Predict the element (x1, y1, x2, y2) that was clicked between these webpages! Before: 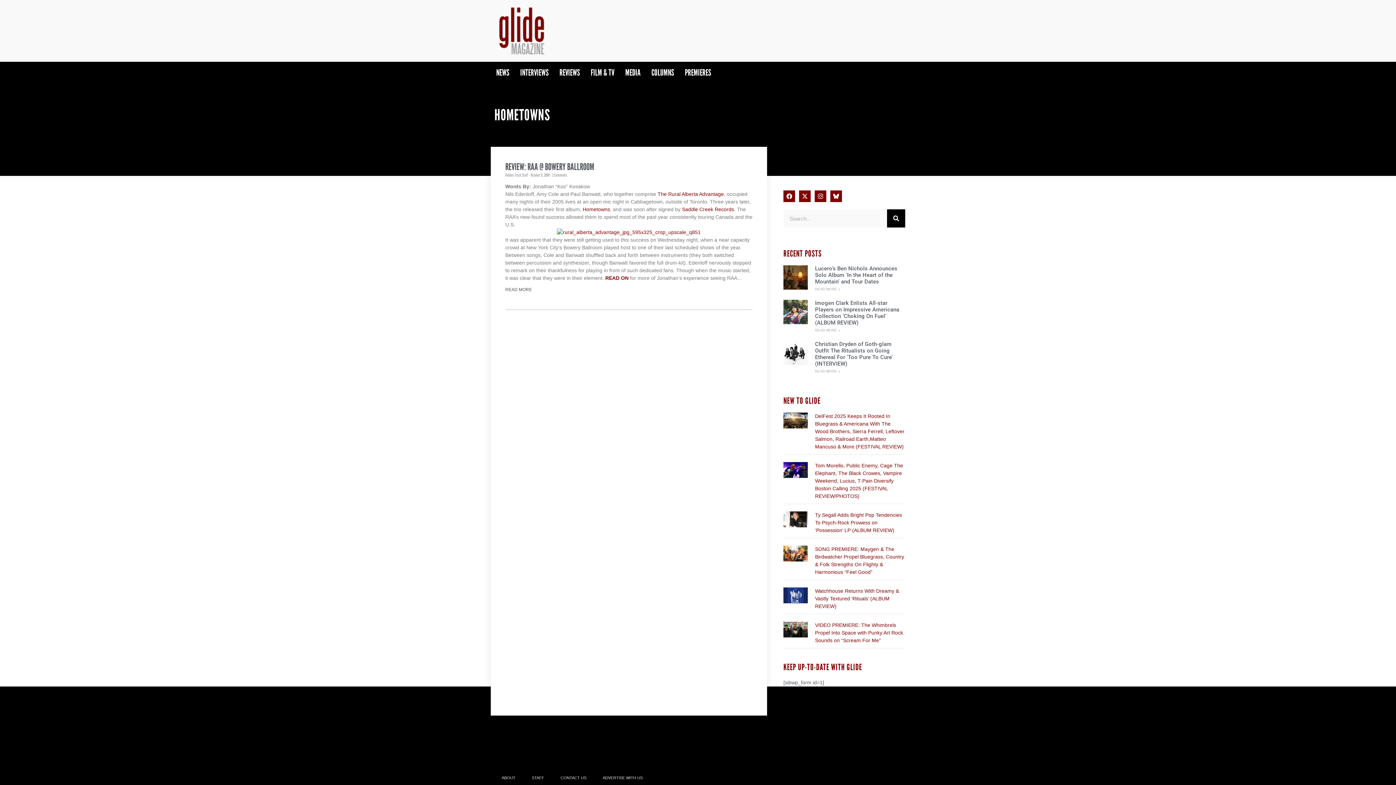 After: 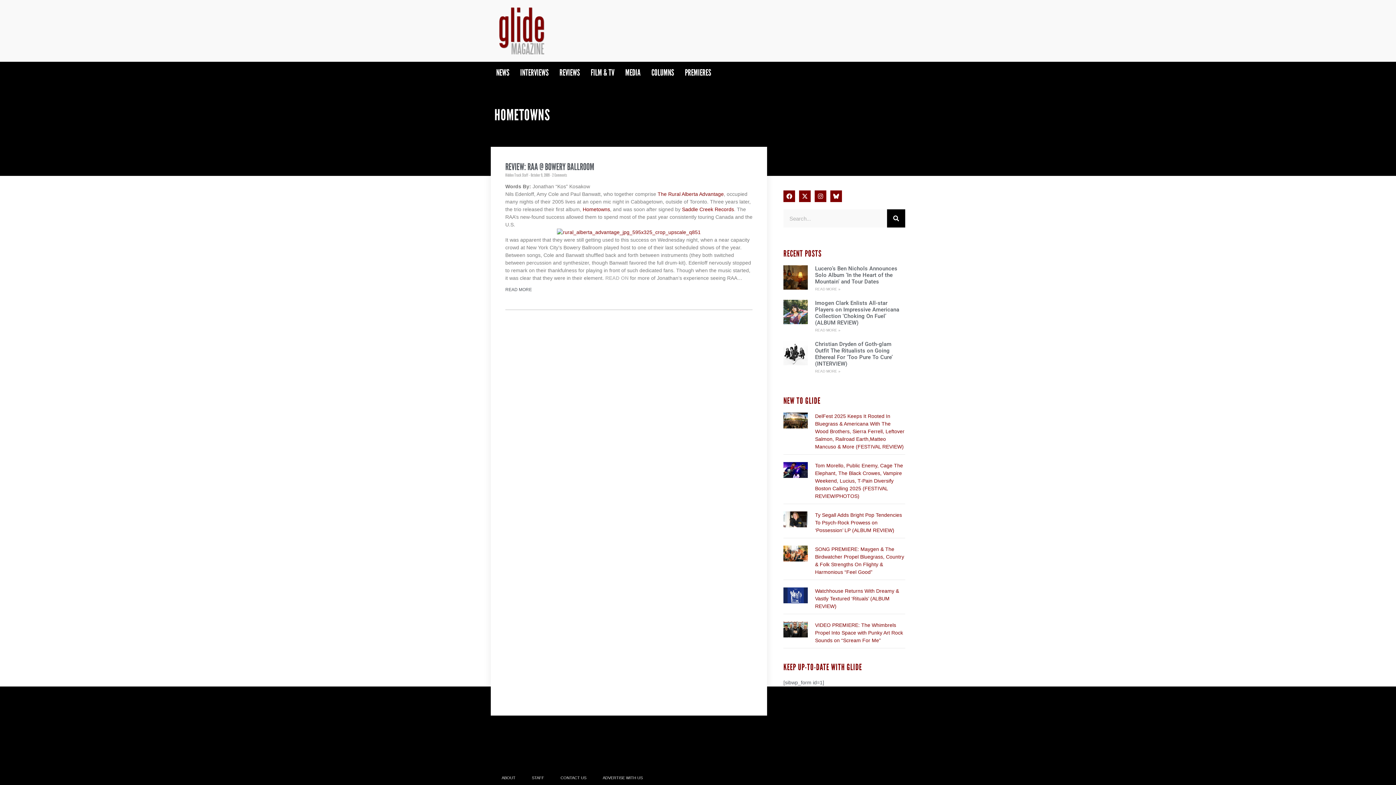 Action: bbox: (605, 275, 628, 281) label: READ ON